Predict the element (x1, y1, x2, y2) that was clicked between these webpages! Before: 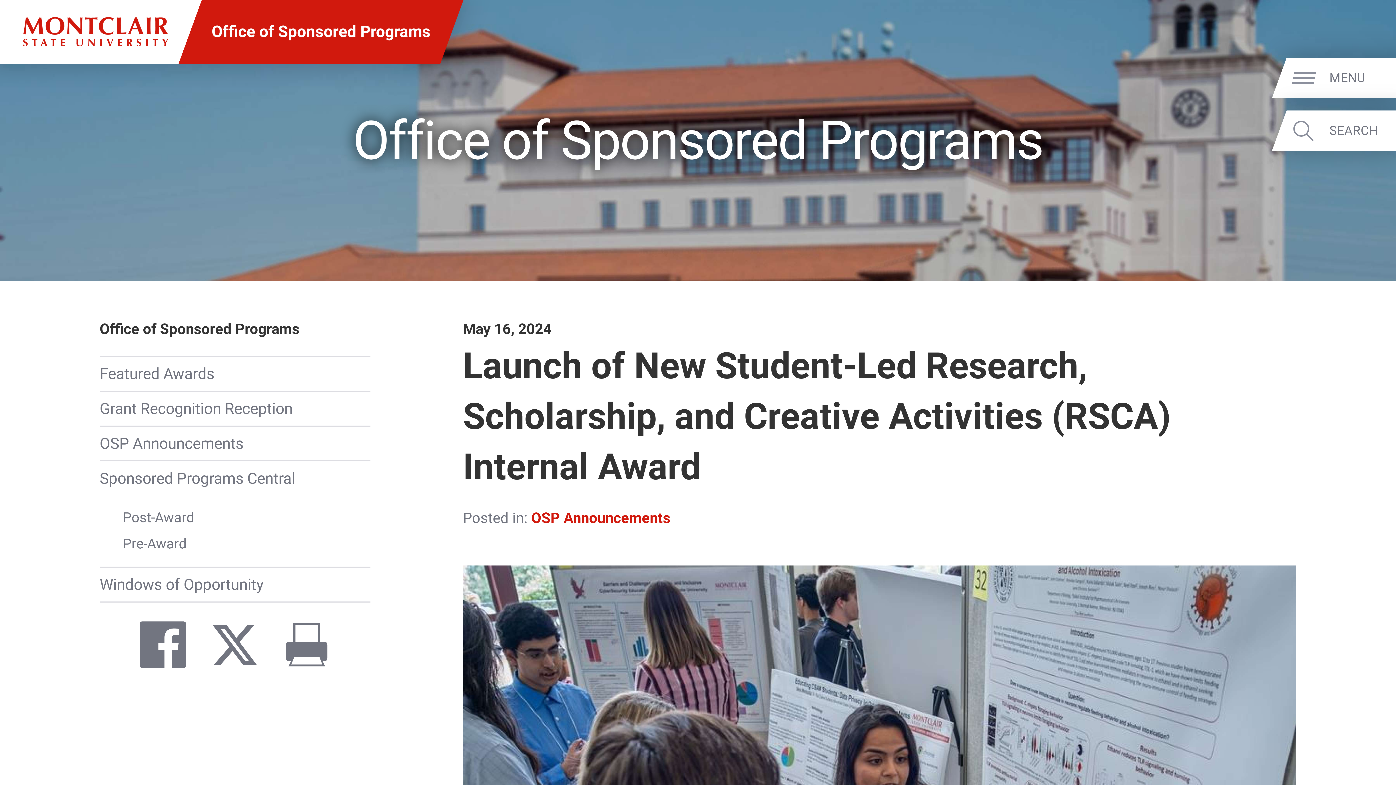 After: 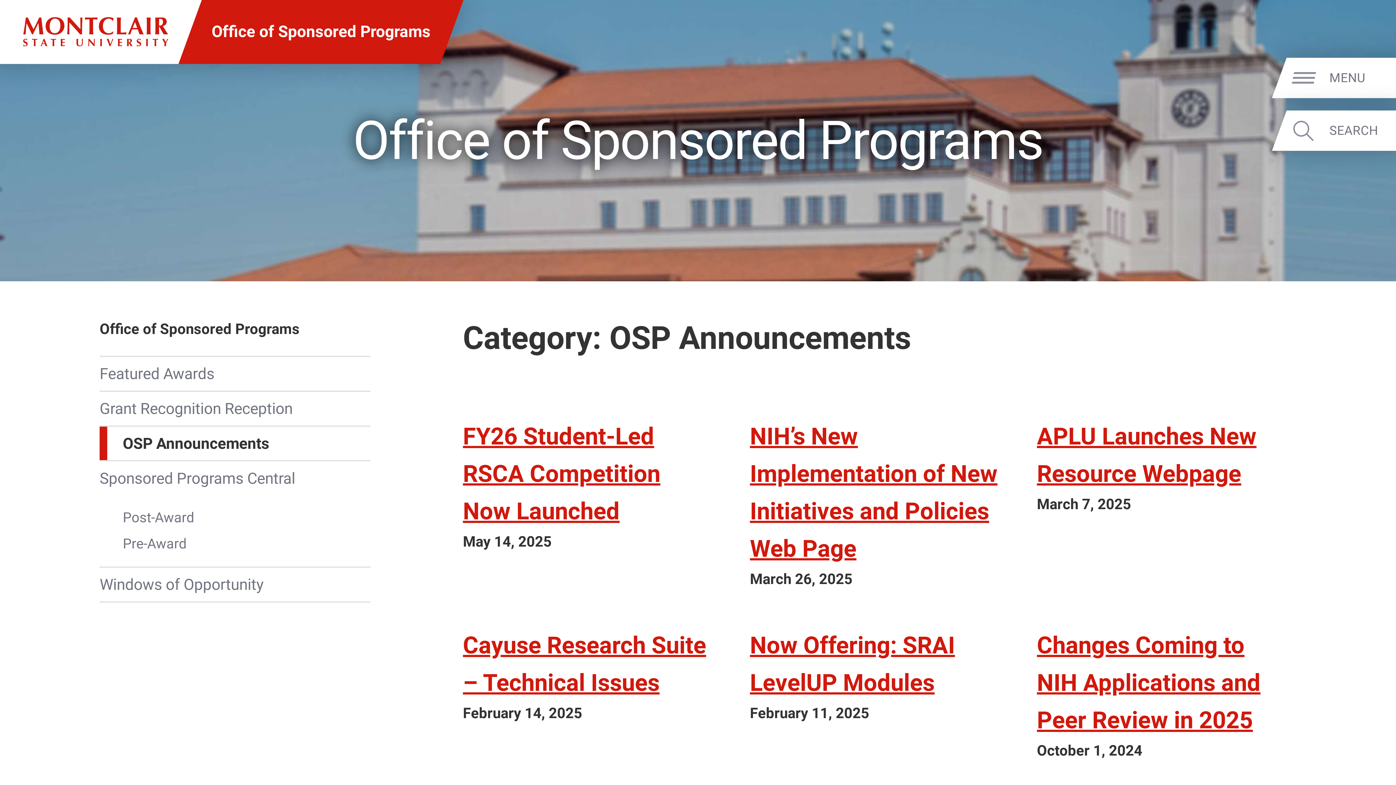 Action: bbox: (531, 509, 670, 526) label: OSP Announcements